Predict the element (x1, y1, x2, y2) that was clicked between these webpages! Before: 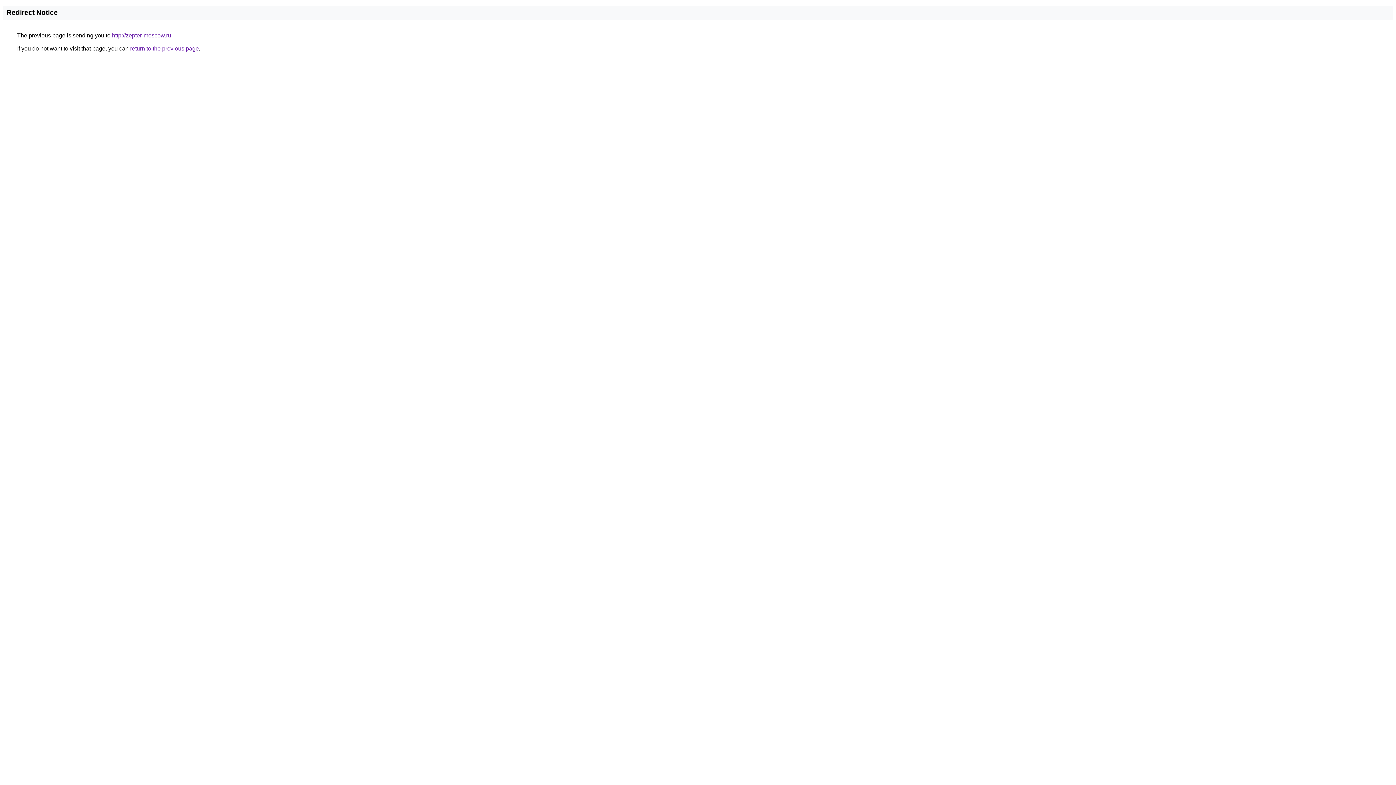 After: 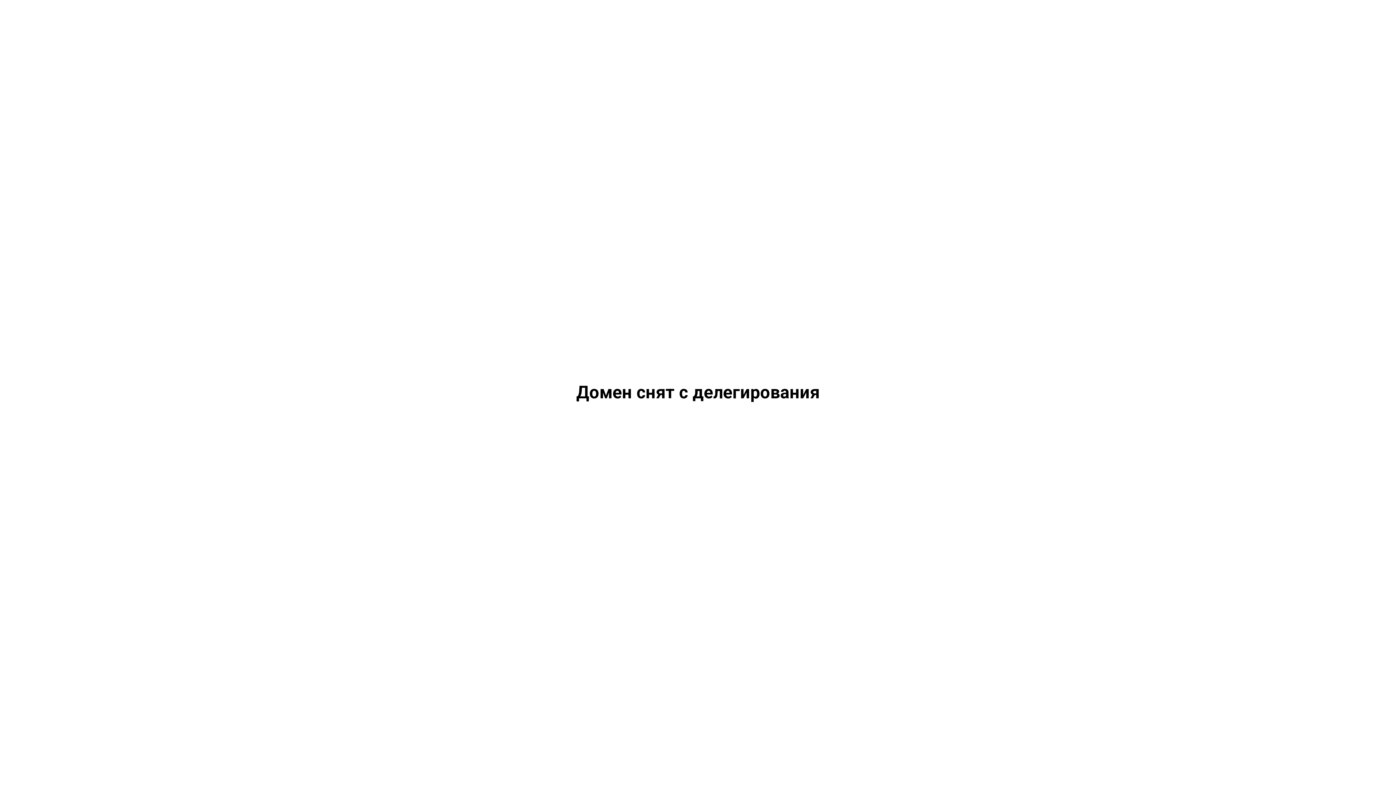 Action: bbox: (112, 32, 171, 38) label: http://zepter-moscow.ru